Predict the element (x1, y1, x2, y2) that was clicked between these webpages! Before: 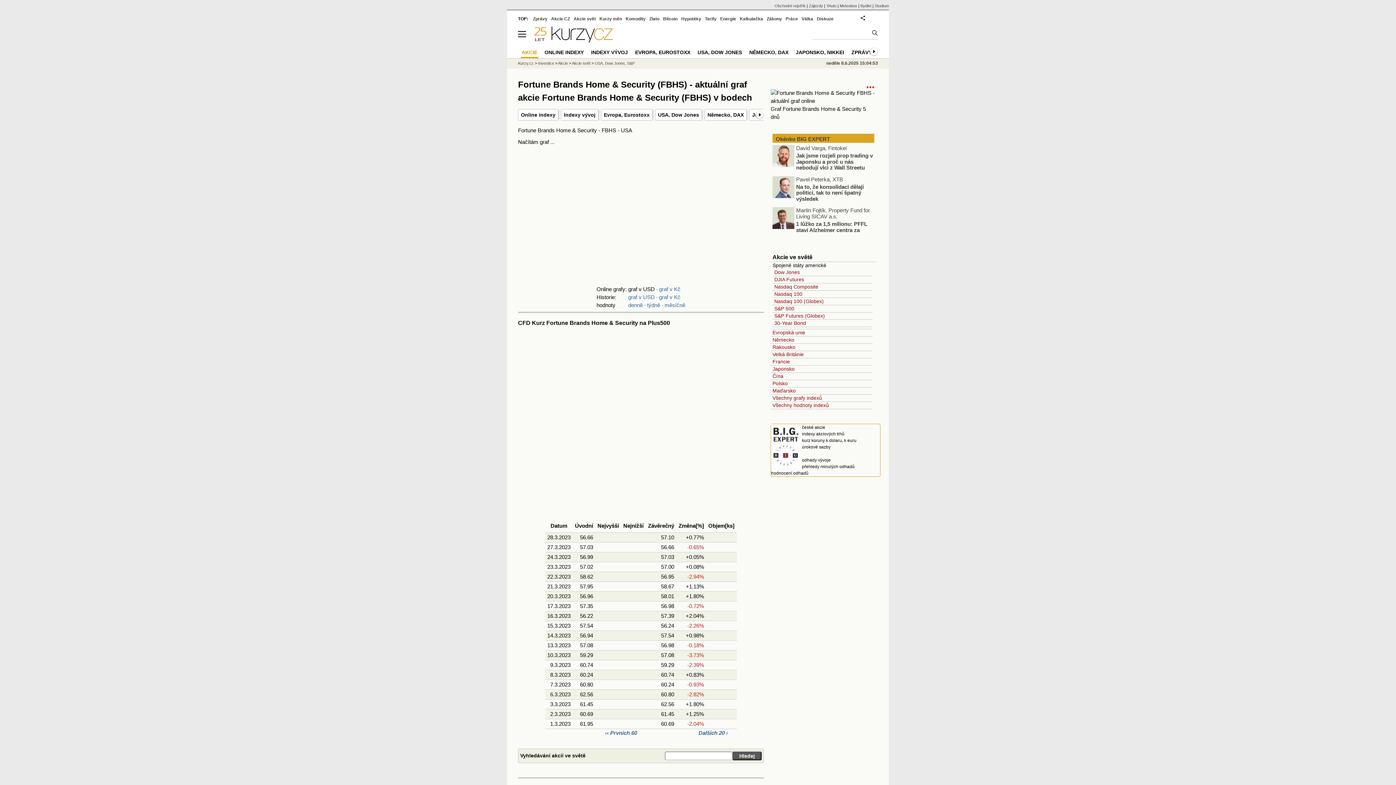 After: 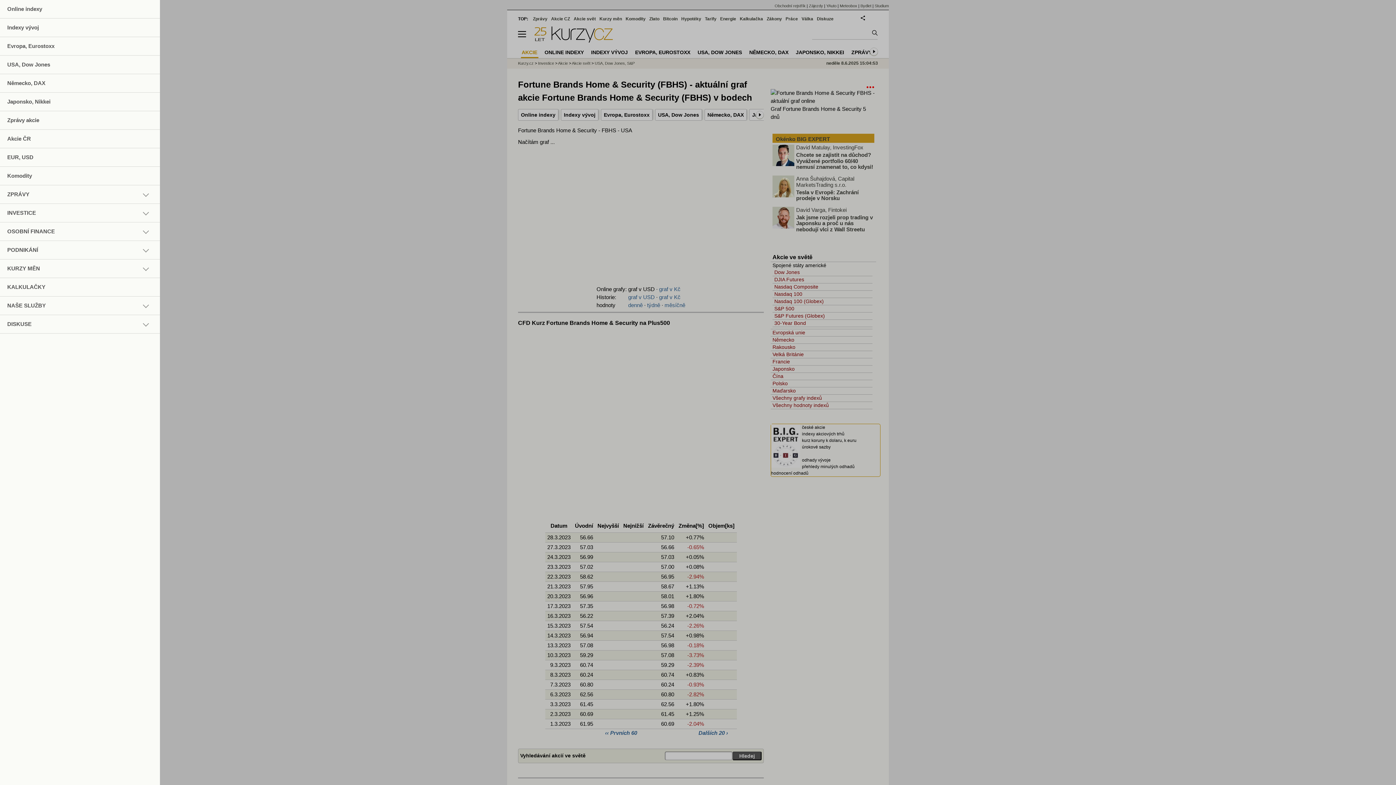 Action: bbox: (518, 37, 532, 43)